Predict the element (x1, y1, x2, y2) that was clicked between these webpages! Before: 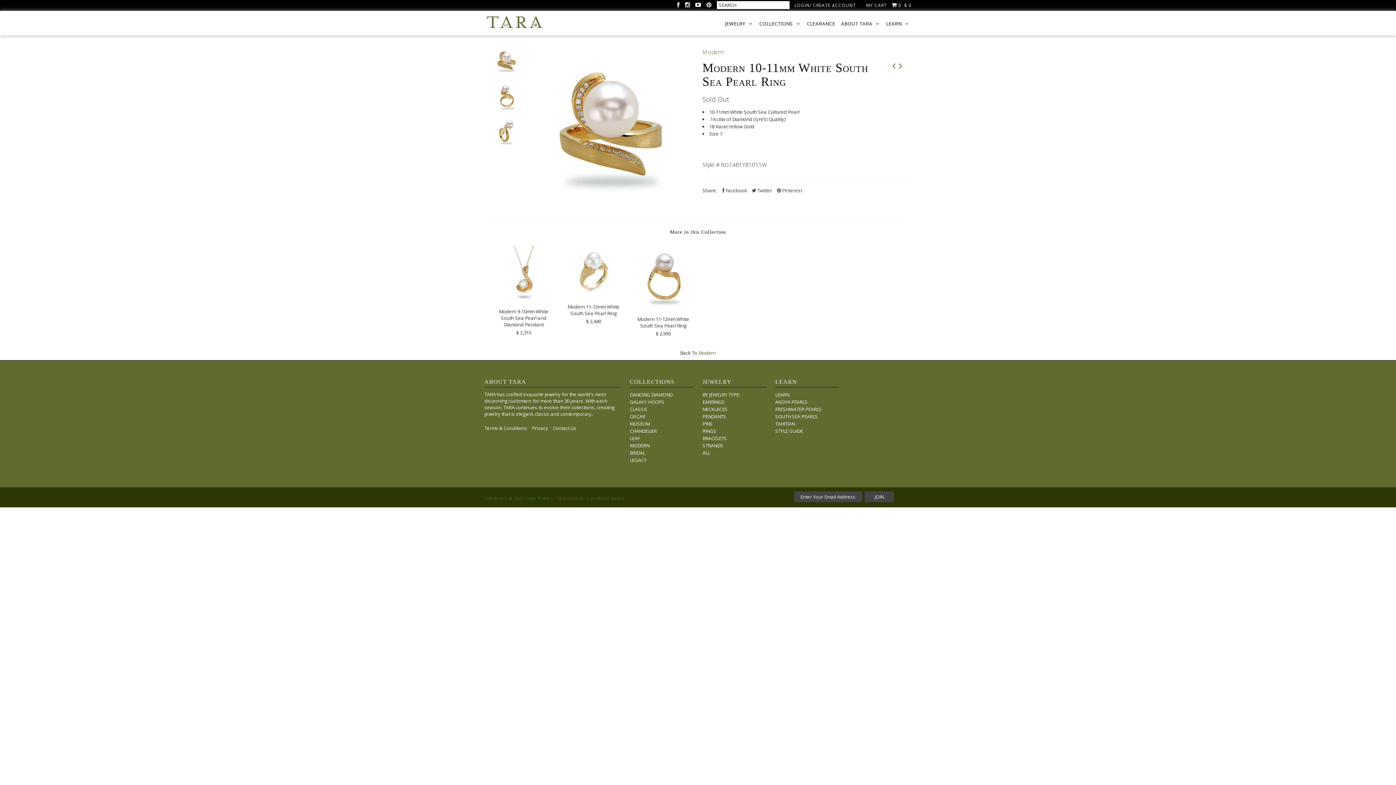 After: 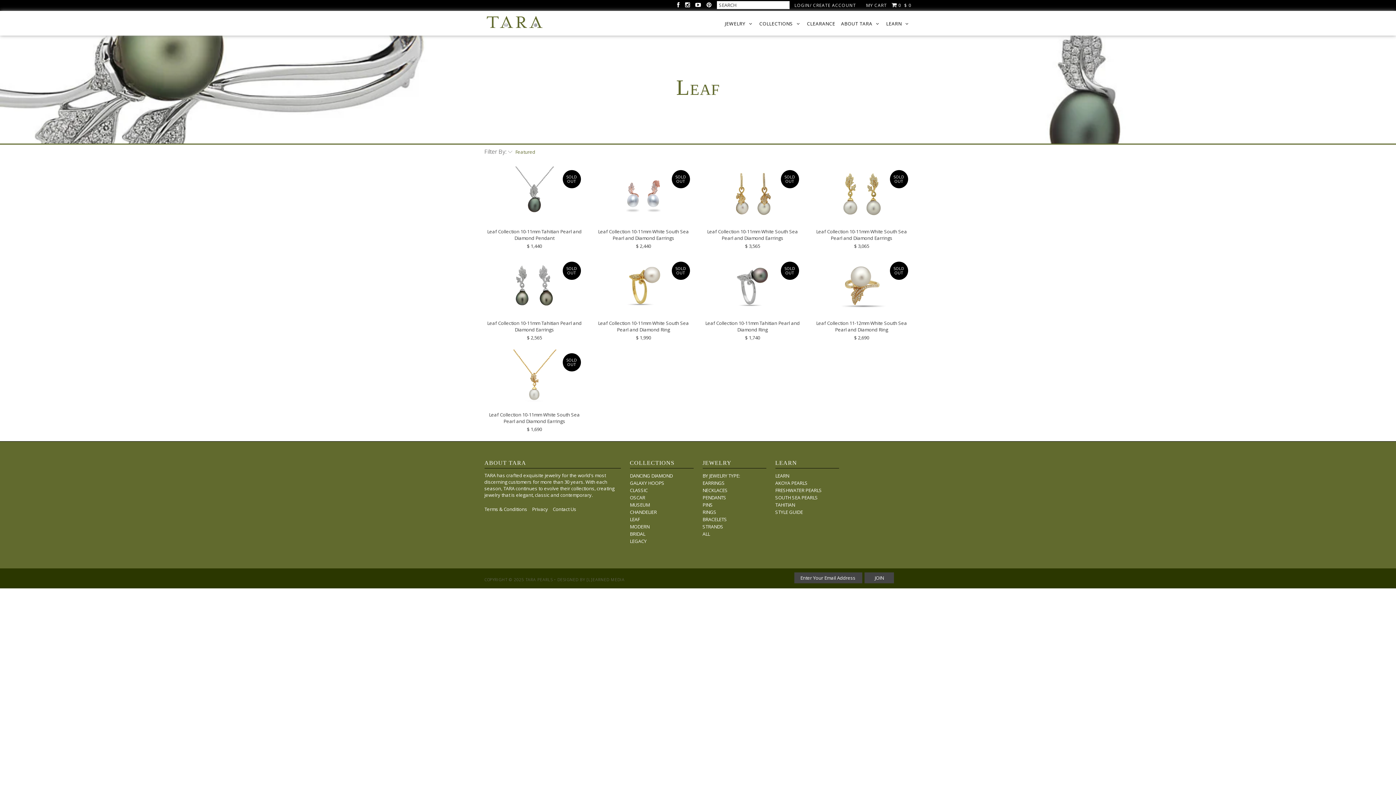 Action: bbox: (630, 435, 639, 441) label: LEAF